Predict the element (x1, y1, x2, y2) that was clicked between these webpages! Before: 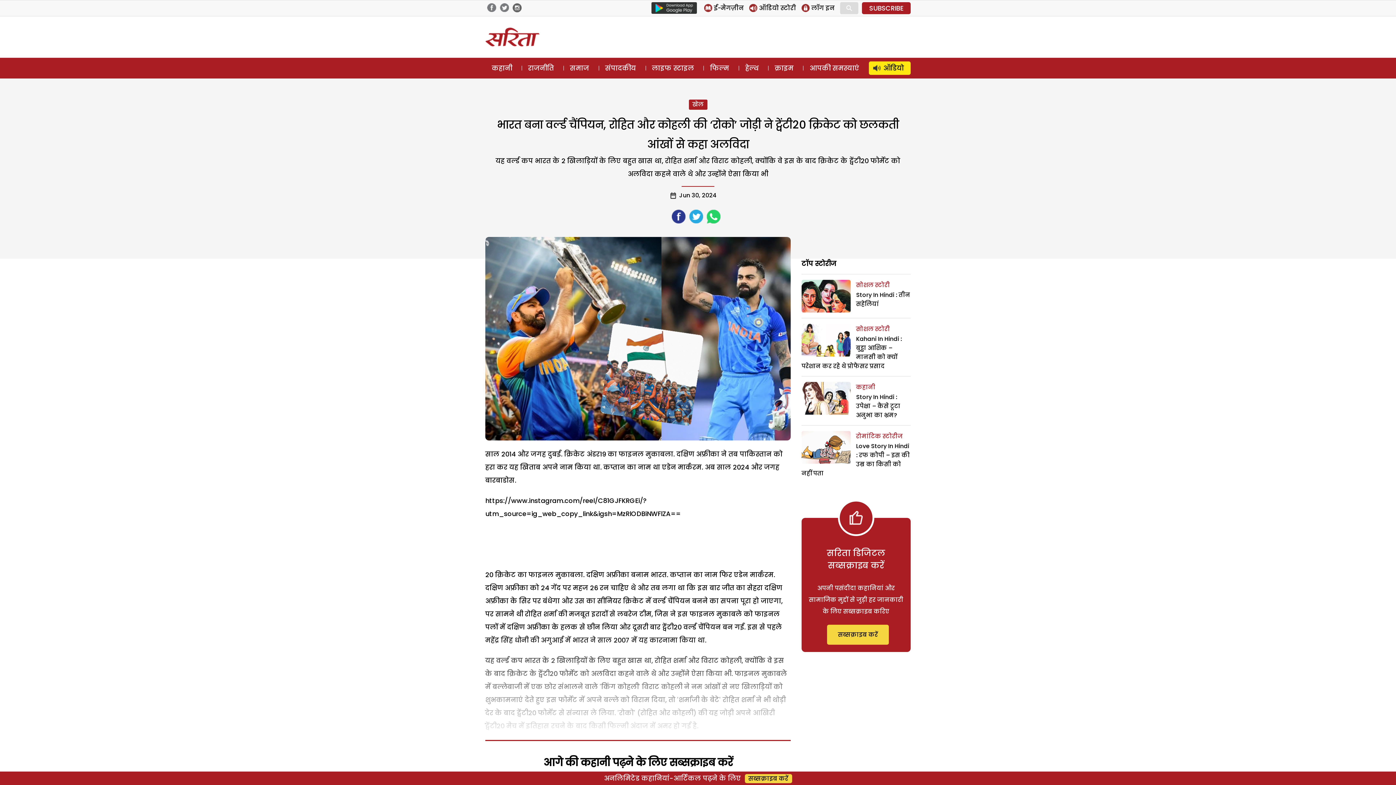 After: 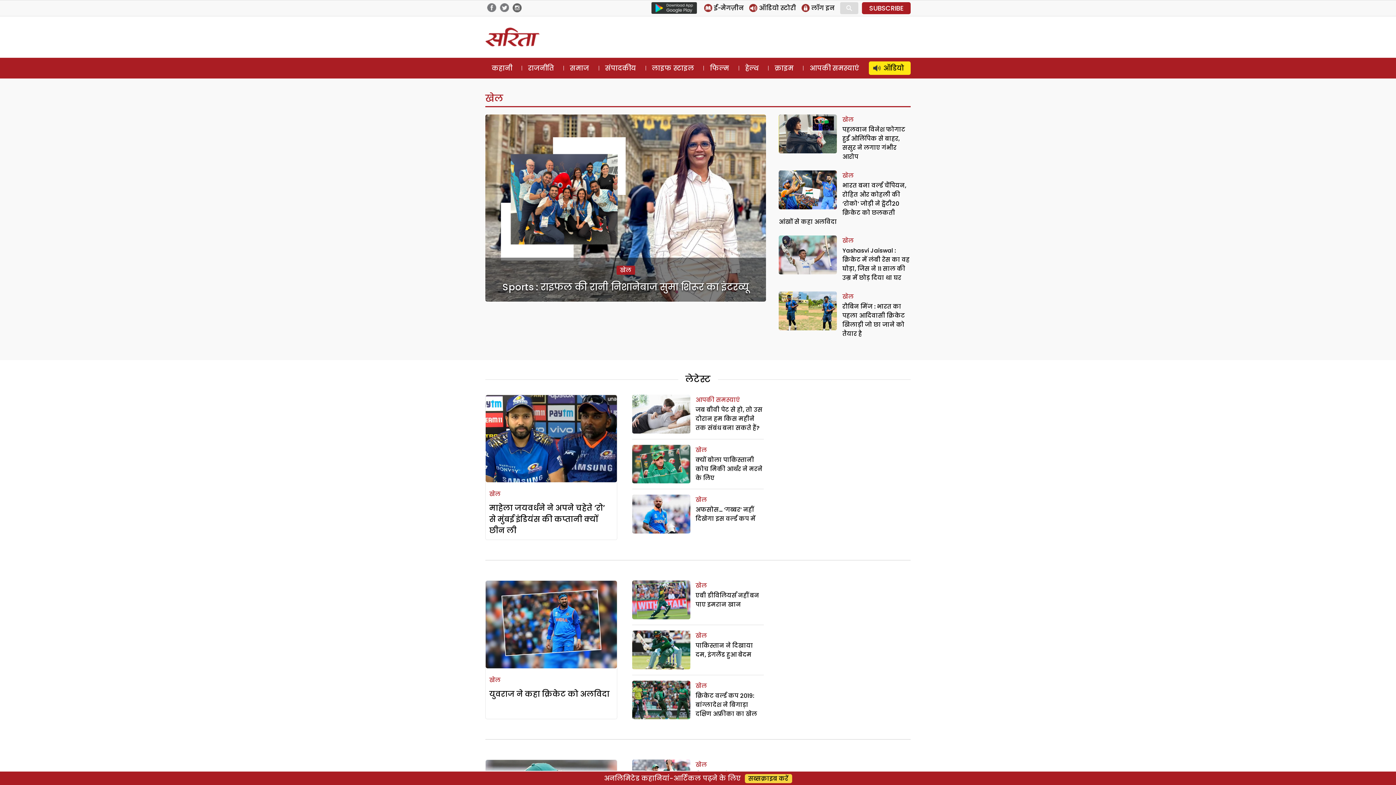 Action: label: खेल bbox: (688, 99, 707, 109)